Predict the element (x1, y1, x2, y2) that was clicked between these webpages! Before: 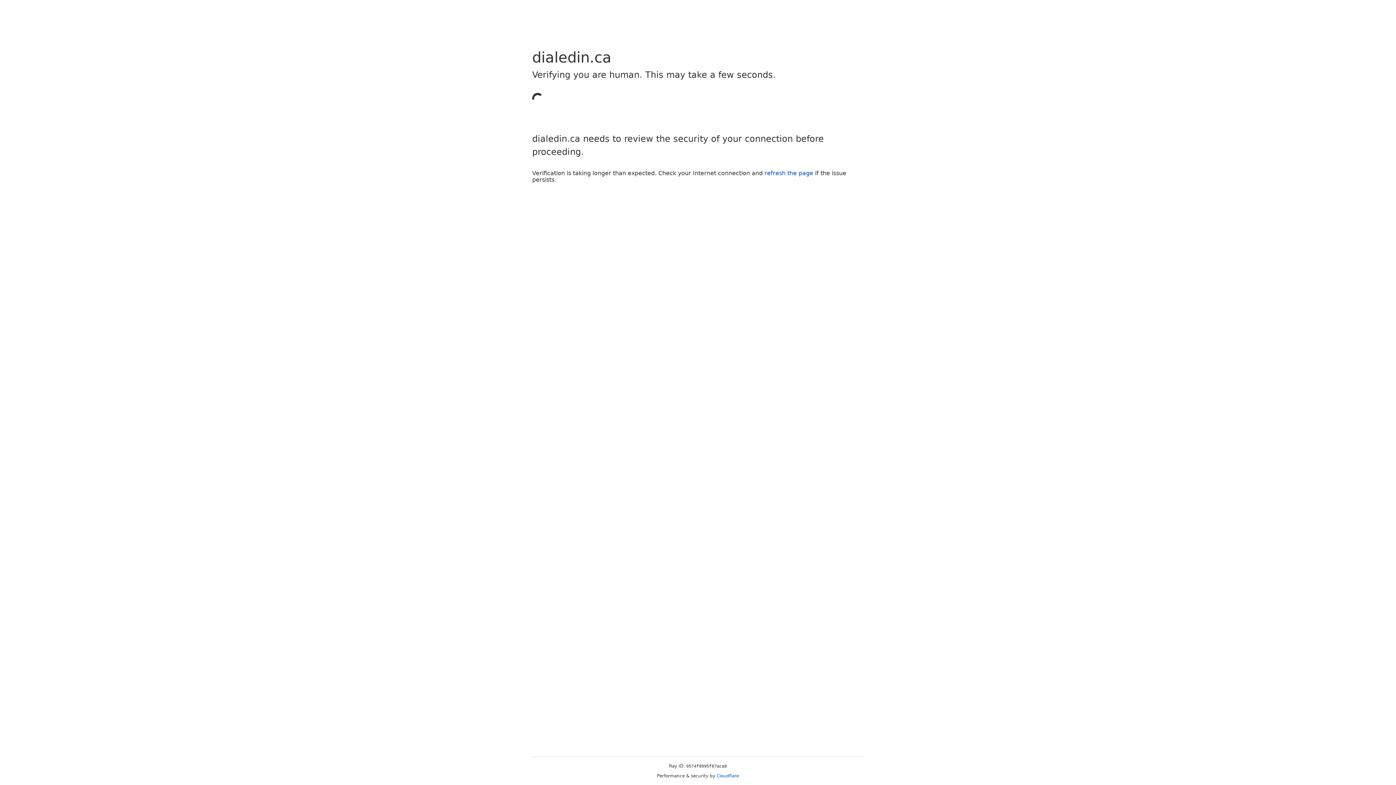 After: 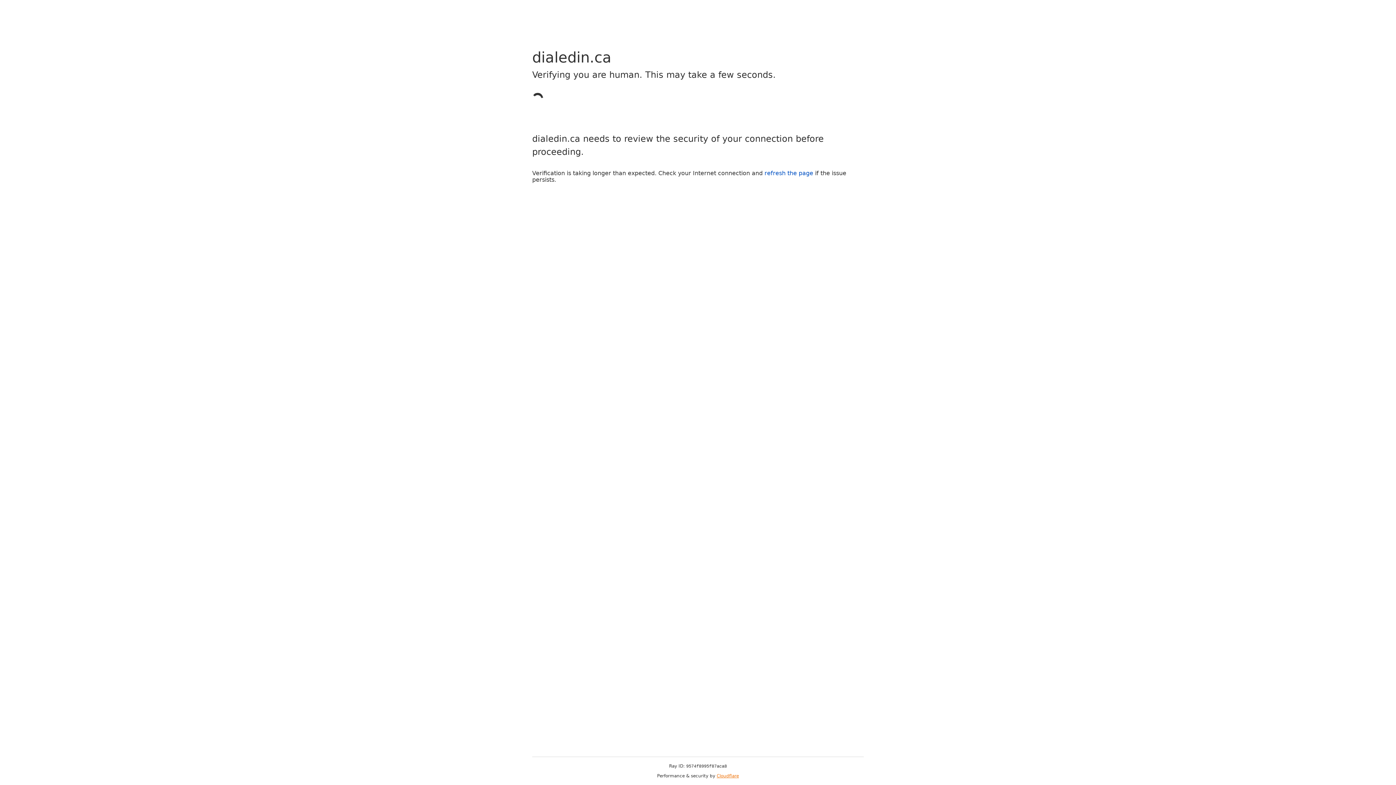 Action: label: Cloudflare bbox: (716, 773, 739, 778)